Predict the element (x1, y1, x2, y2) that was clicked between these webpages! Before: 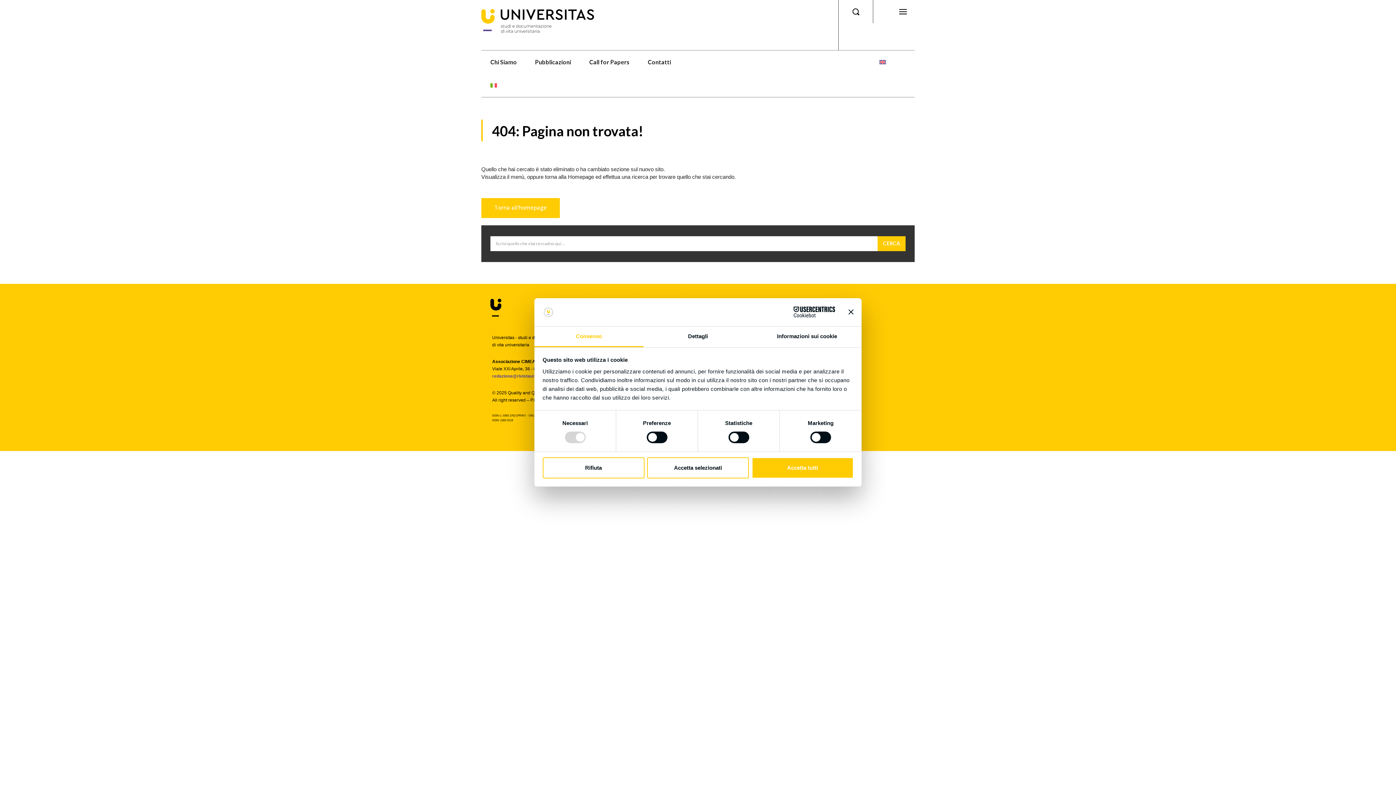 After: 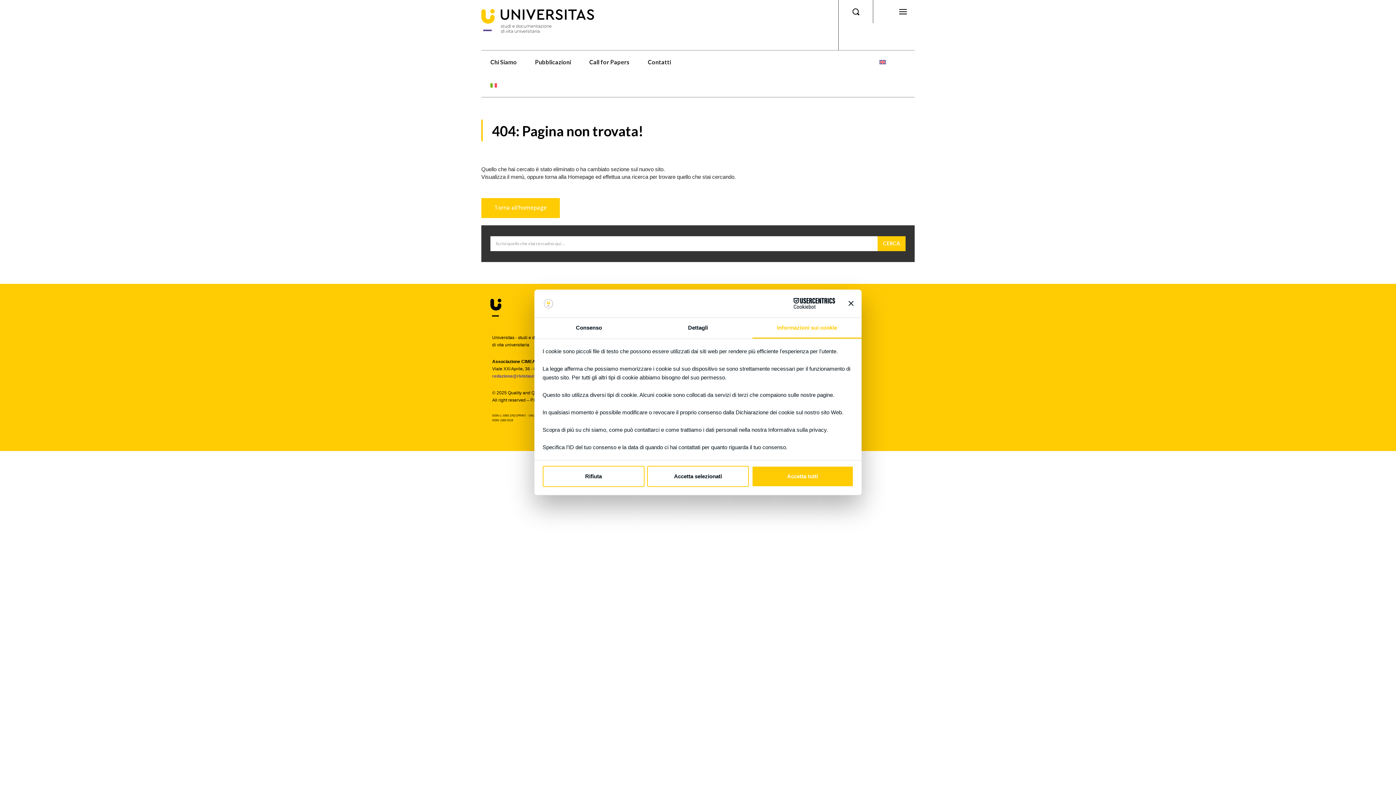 Action: bbox: (752, 326, 861, 347) label: Informazioni sui cookie